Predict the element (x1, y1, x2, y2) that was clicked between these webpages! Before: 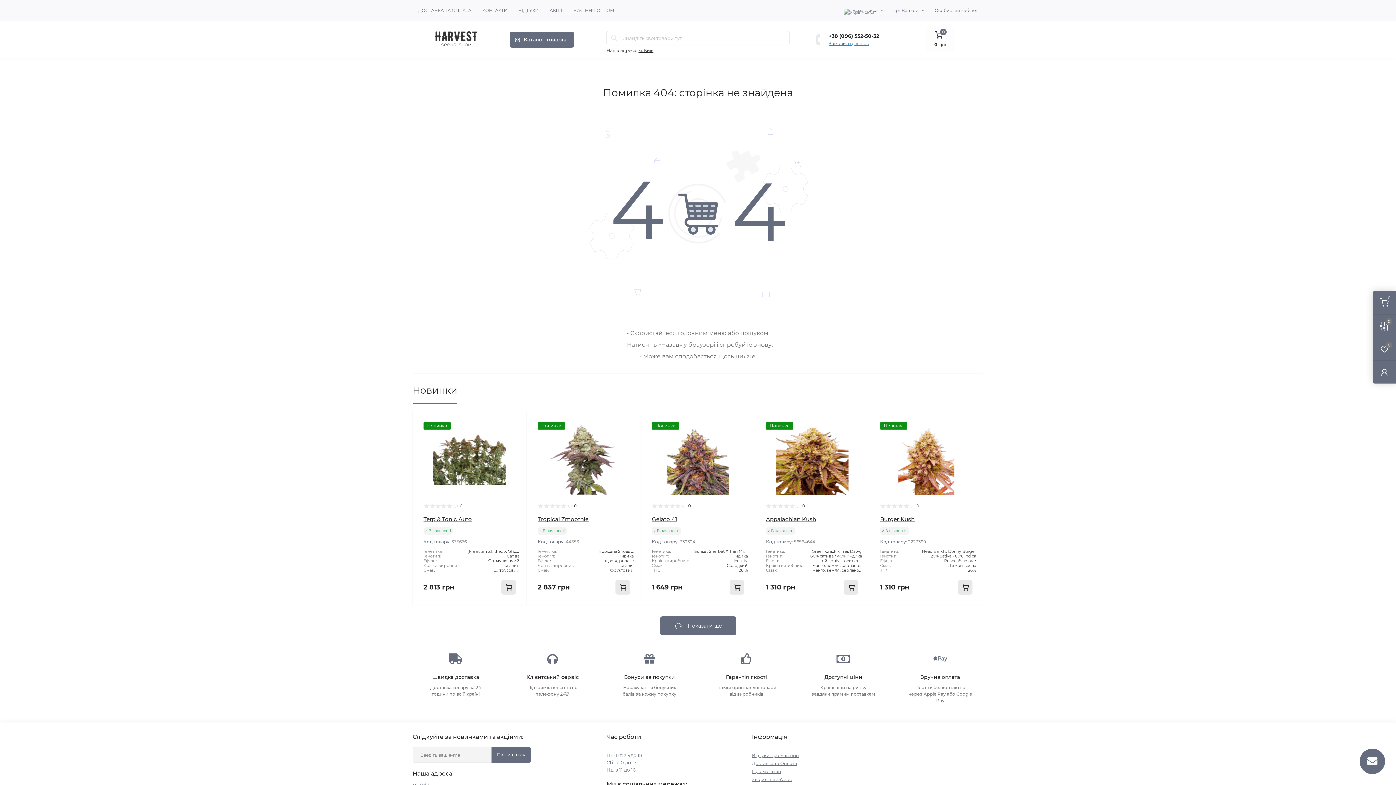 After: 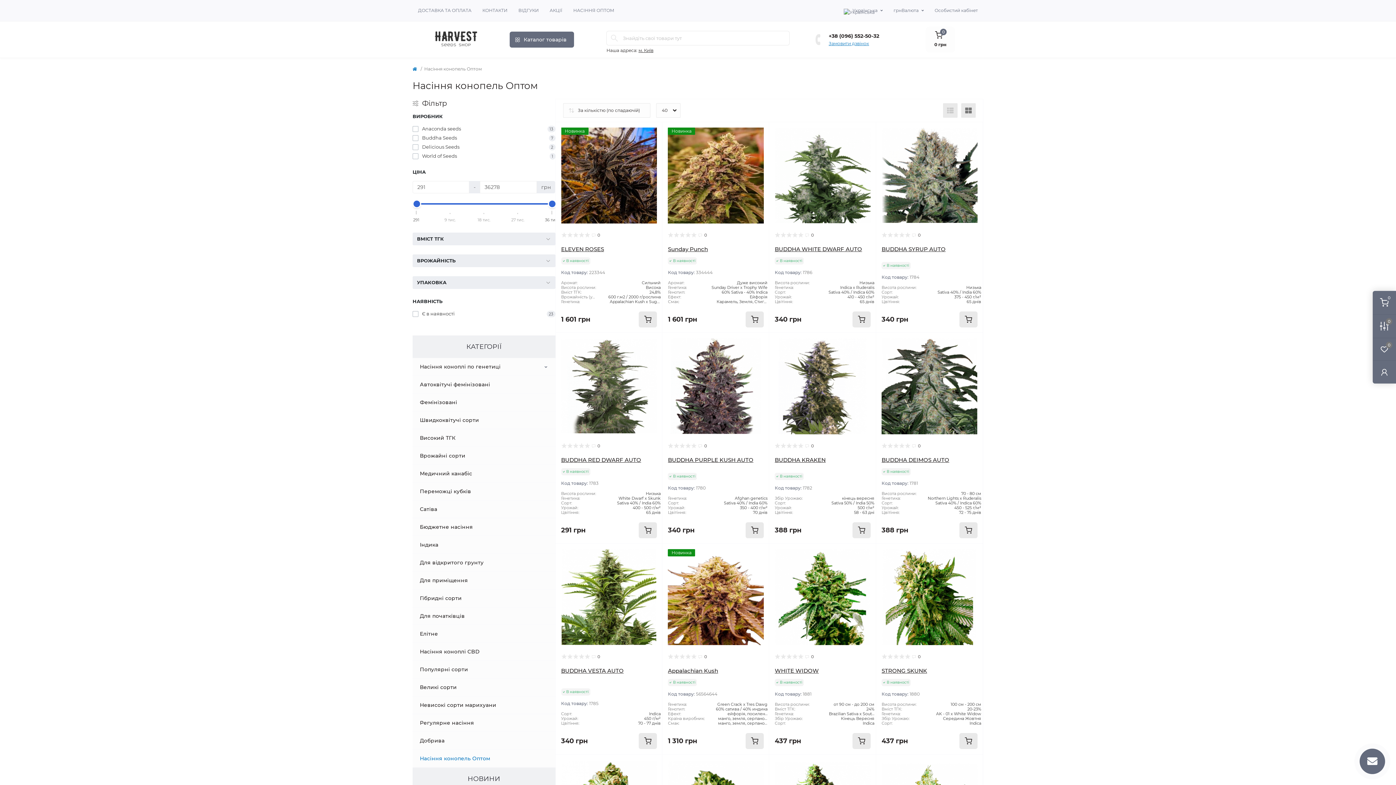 Action: bbox: (573, 7, 614, 13) label: НАСІННЯ ОПТОМ